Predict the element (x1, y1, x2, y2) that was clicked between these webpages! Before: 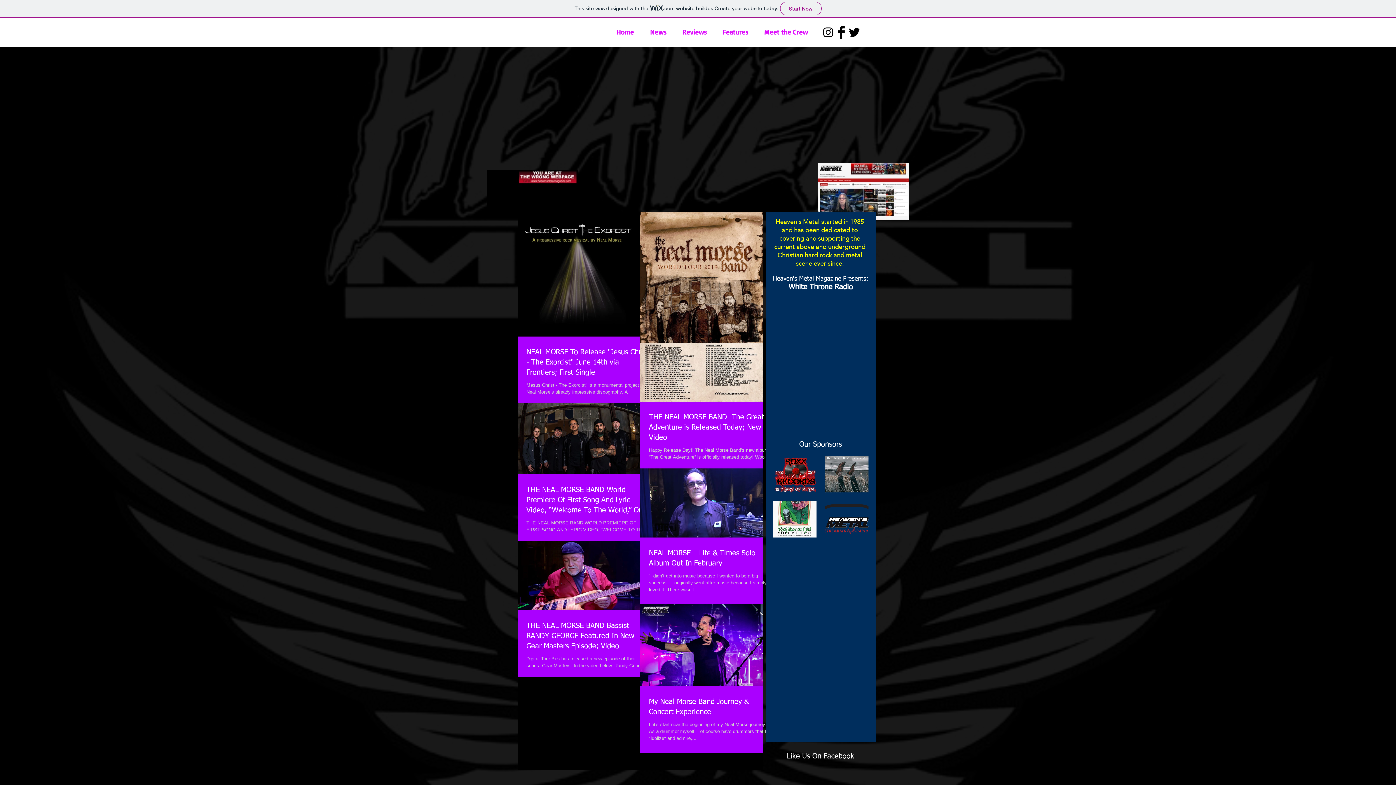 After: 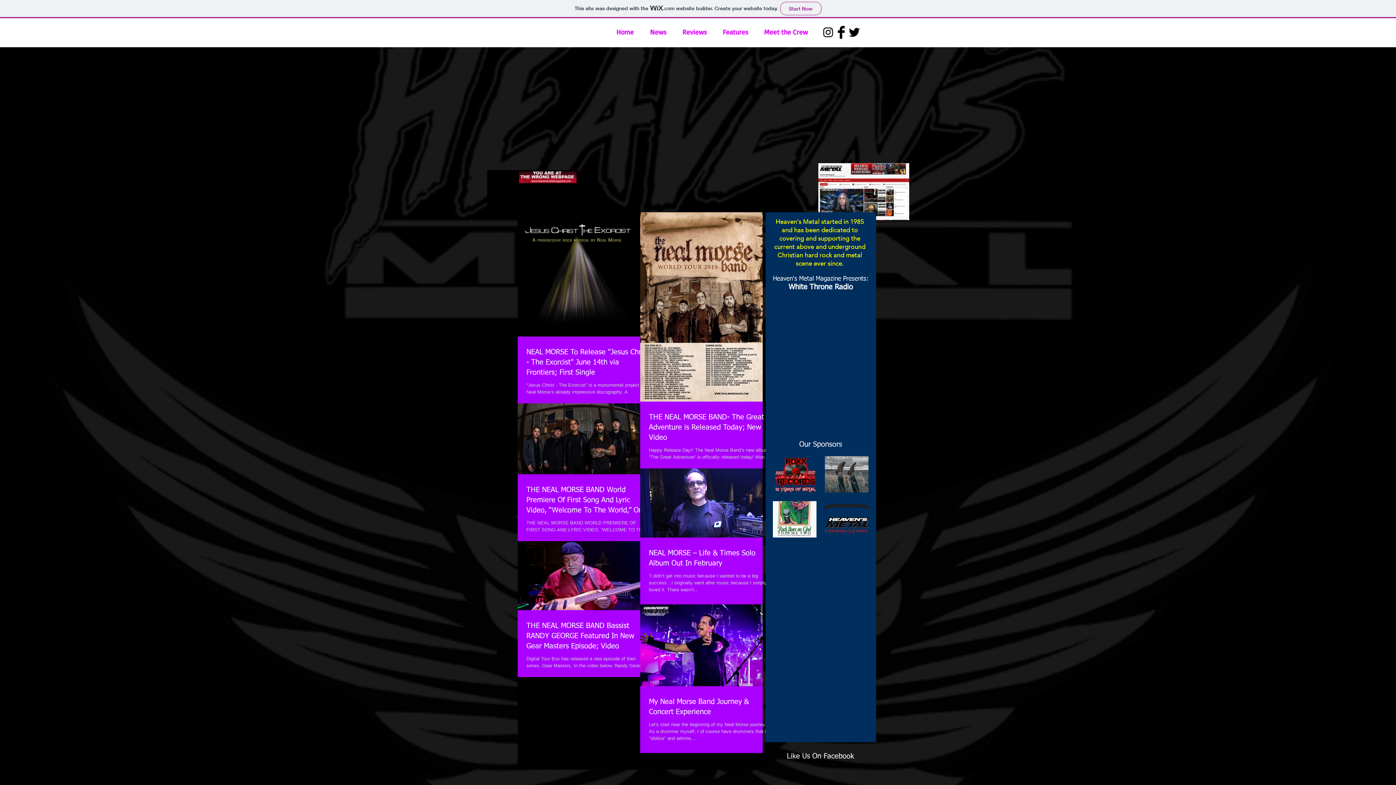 Action: bbox: (773, 501, 816, 537)